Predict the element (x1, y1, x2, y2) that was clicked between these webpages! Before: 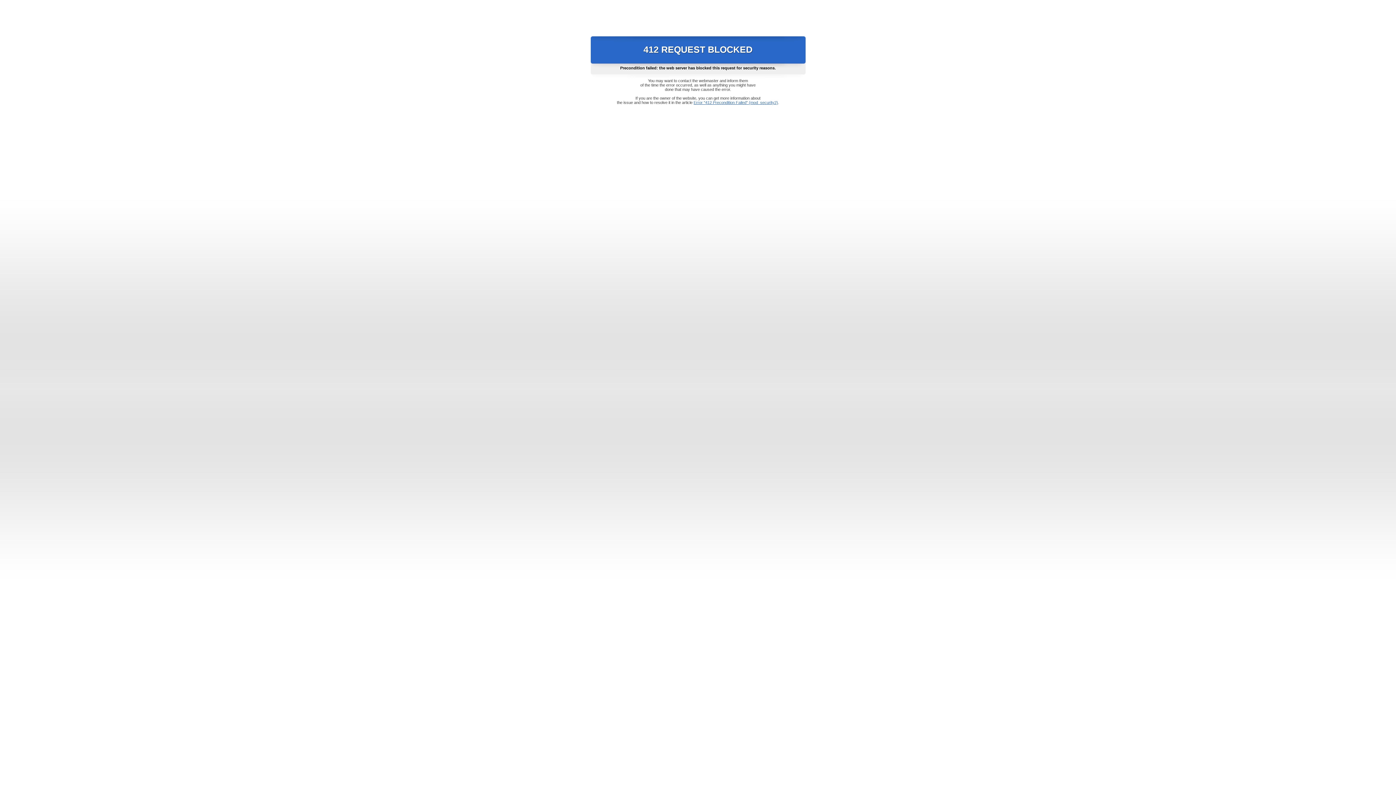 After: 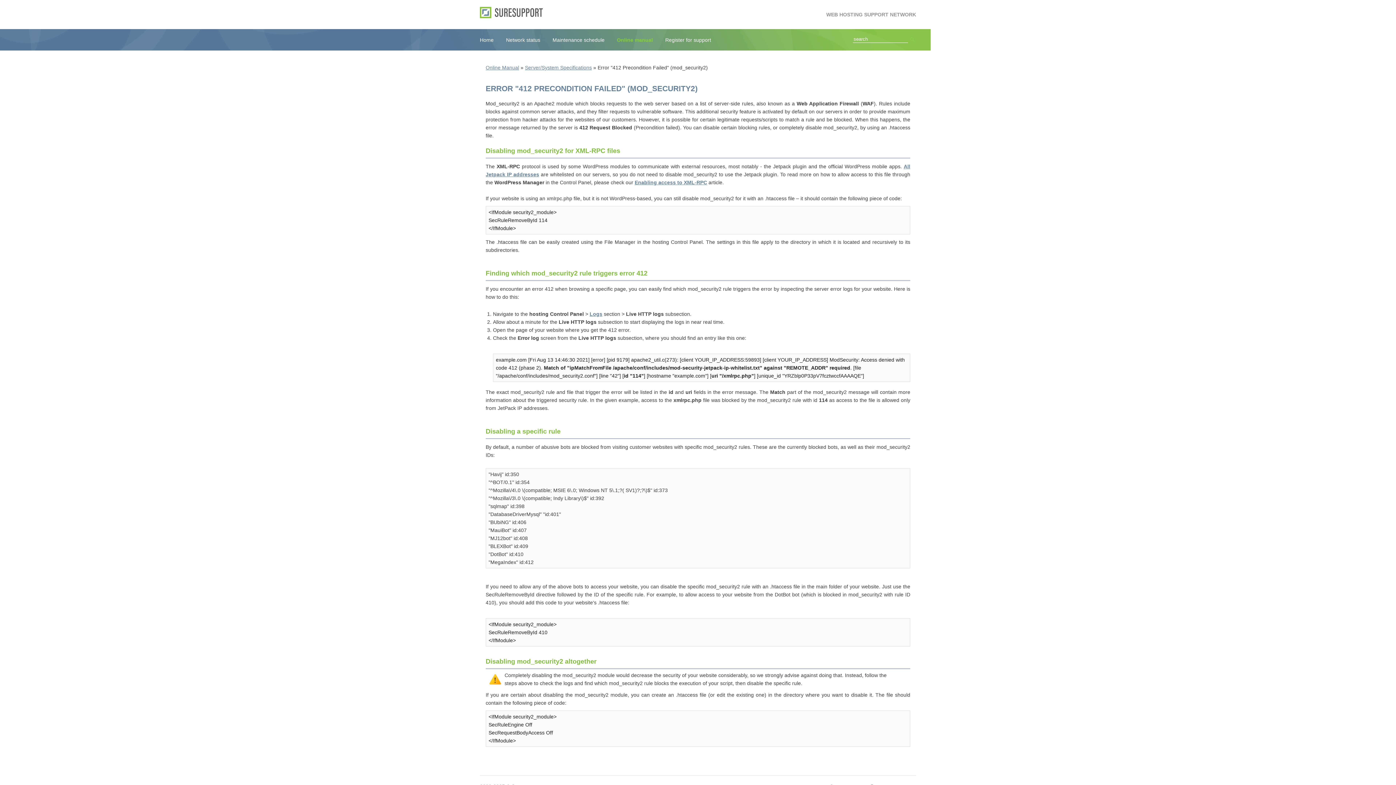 Action: label: Error "412 Precondition Failed" (mod_security2) bbox: (693, 100, 778, 104)